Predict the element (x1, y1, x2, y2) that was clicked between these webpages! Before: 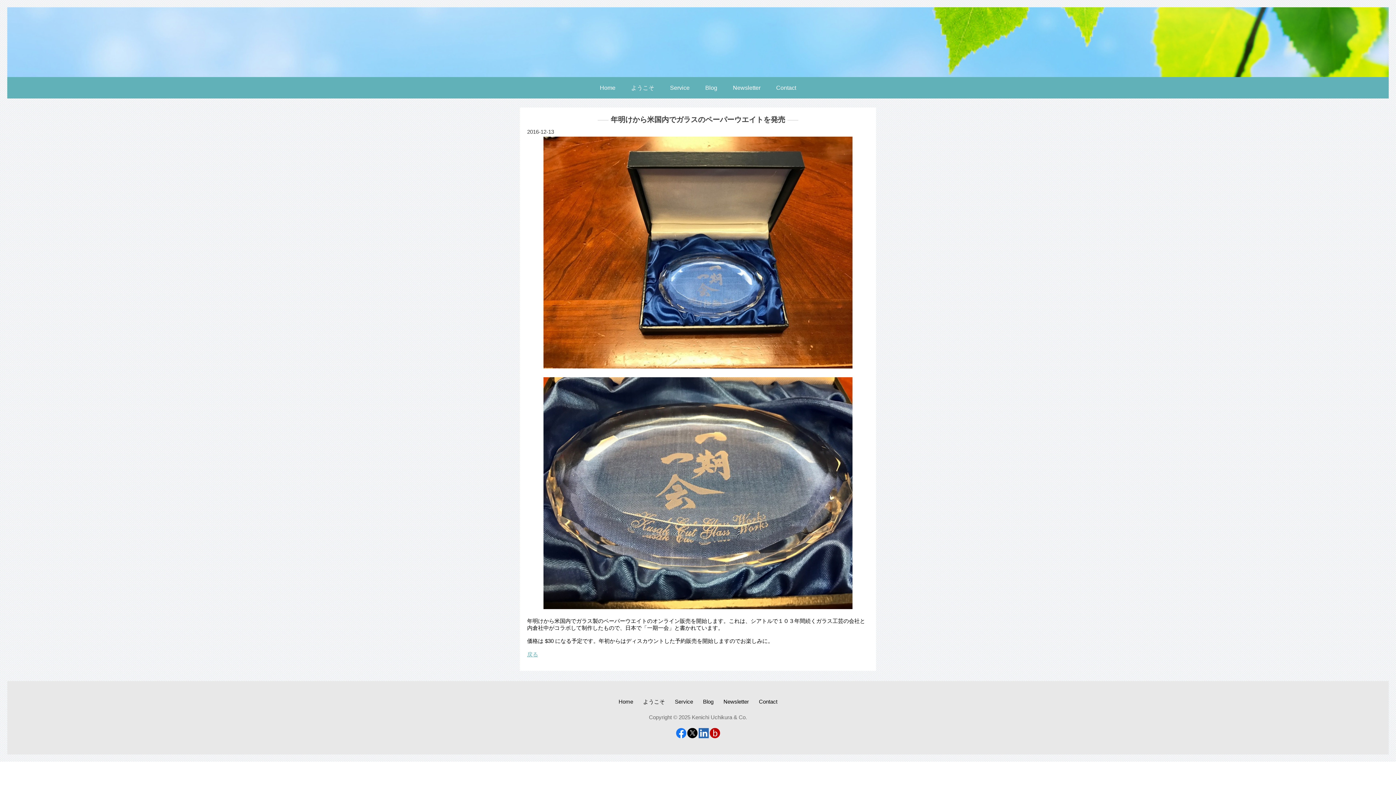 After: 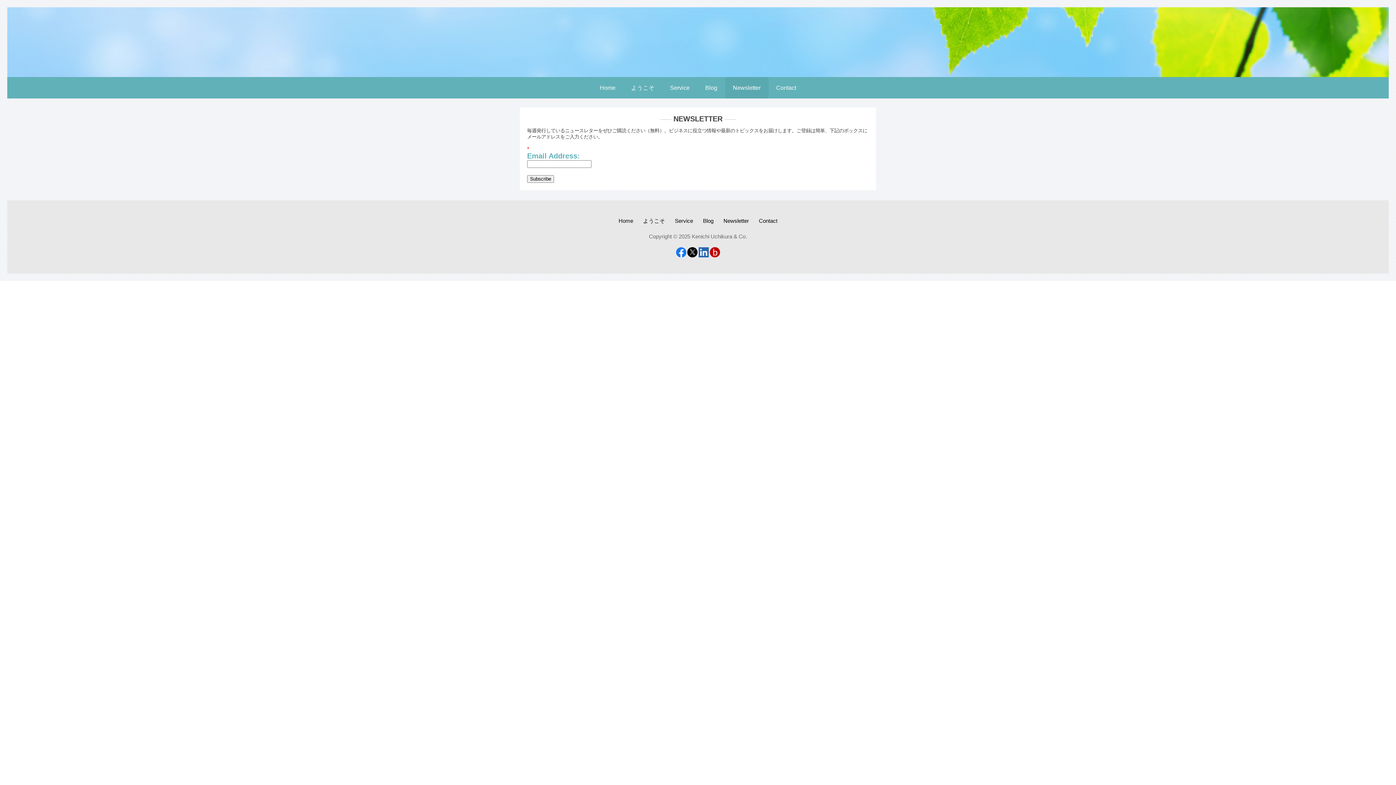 Action: bbox: (725, 77, 768, 98) label: Newsletter